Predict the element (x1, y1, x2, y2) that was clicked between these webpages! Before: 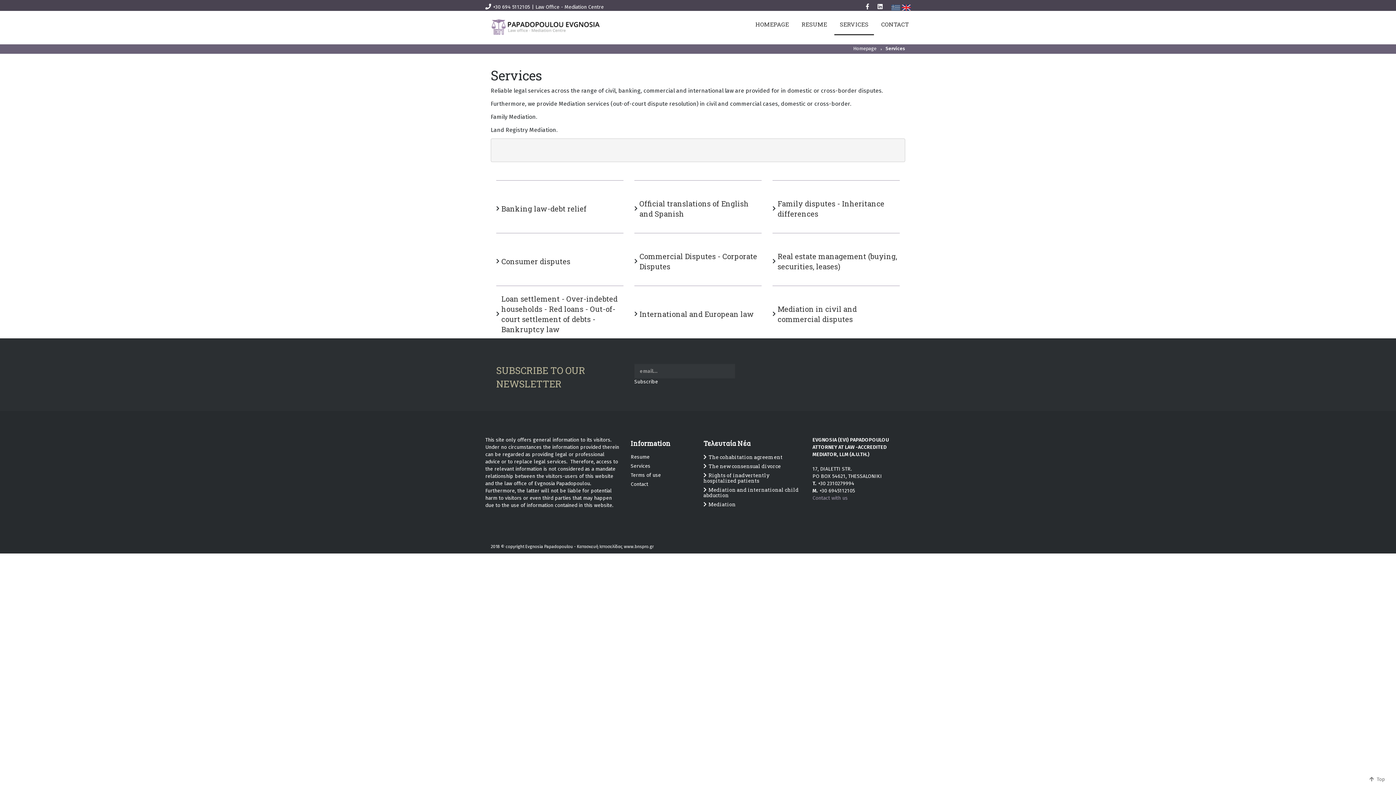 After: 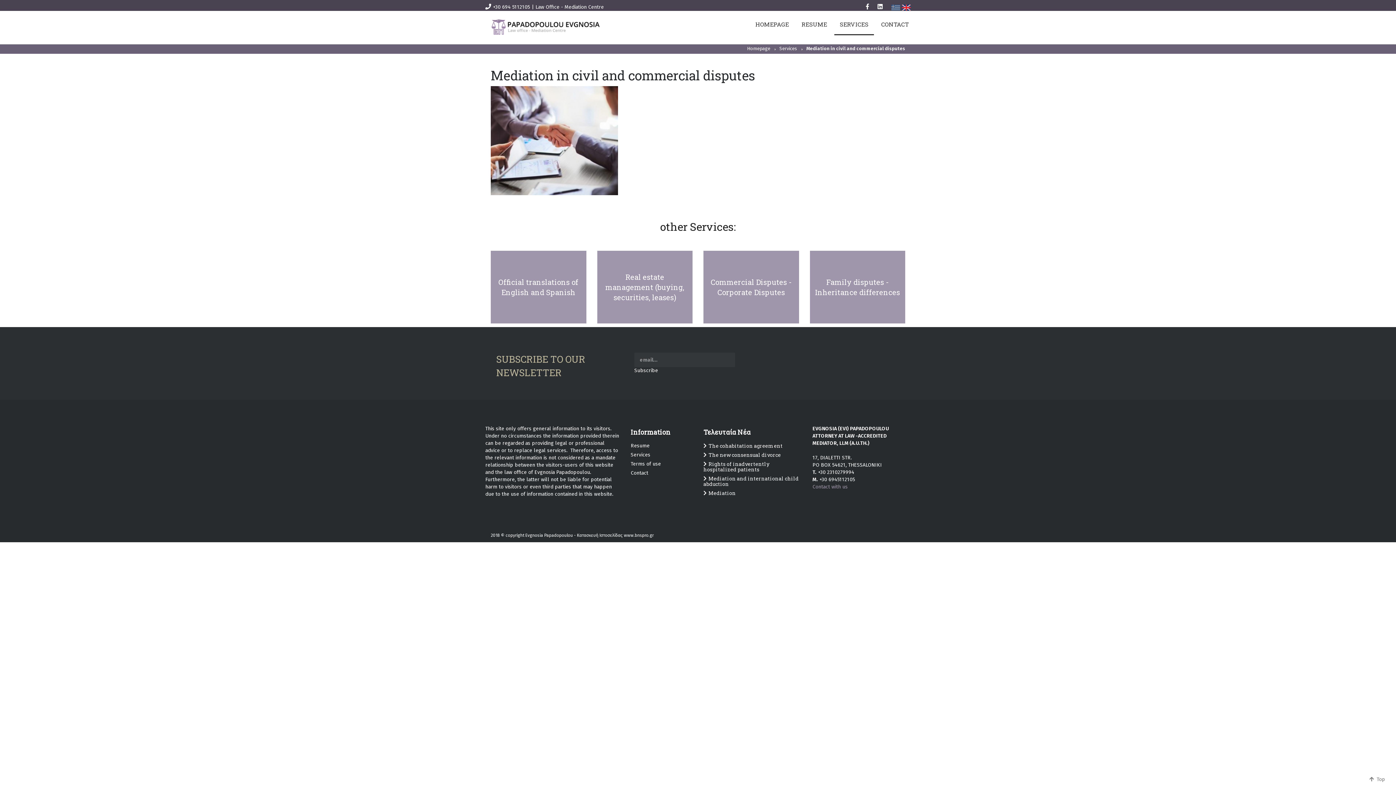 Action: label: Mediation in civil and commercial disputes bbox: (777, 304, 900, 324)